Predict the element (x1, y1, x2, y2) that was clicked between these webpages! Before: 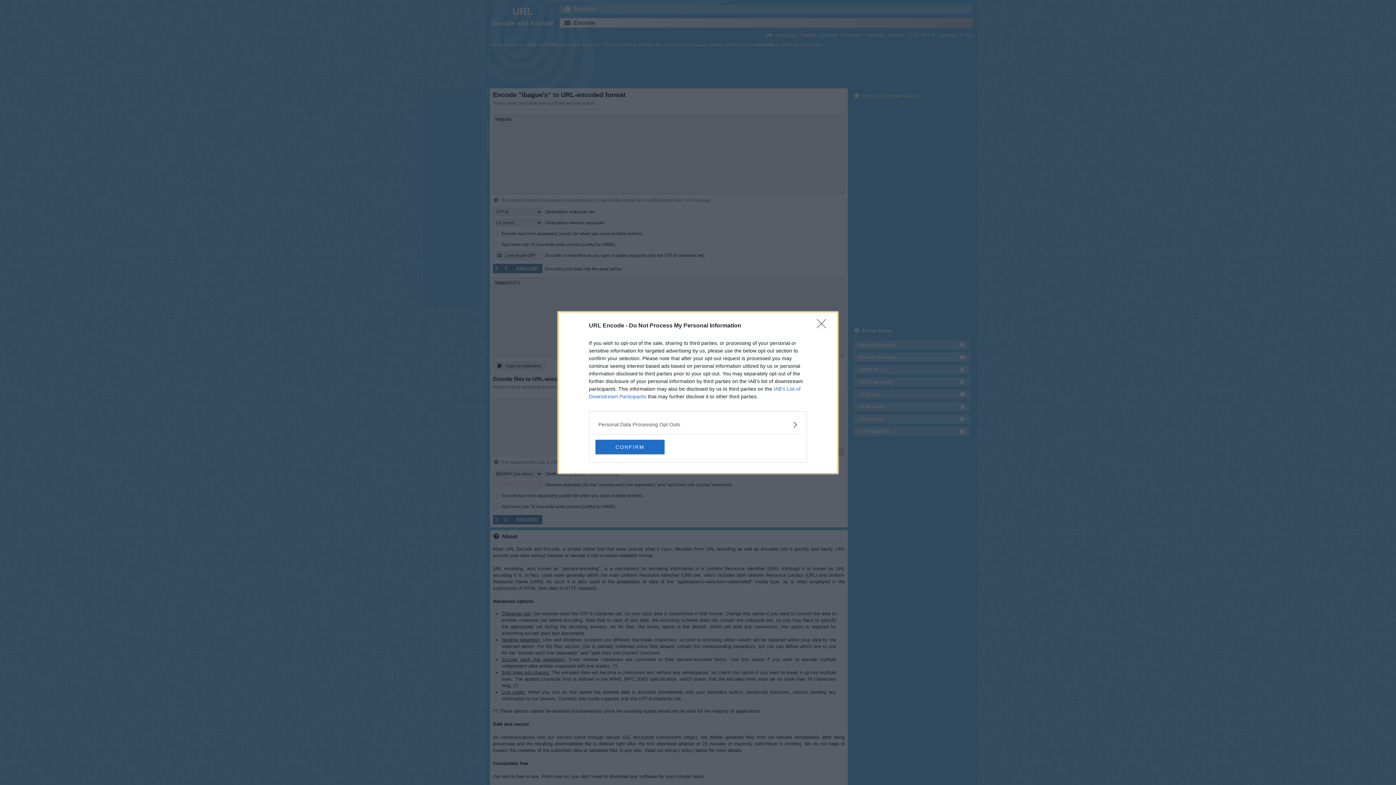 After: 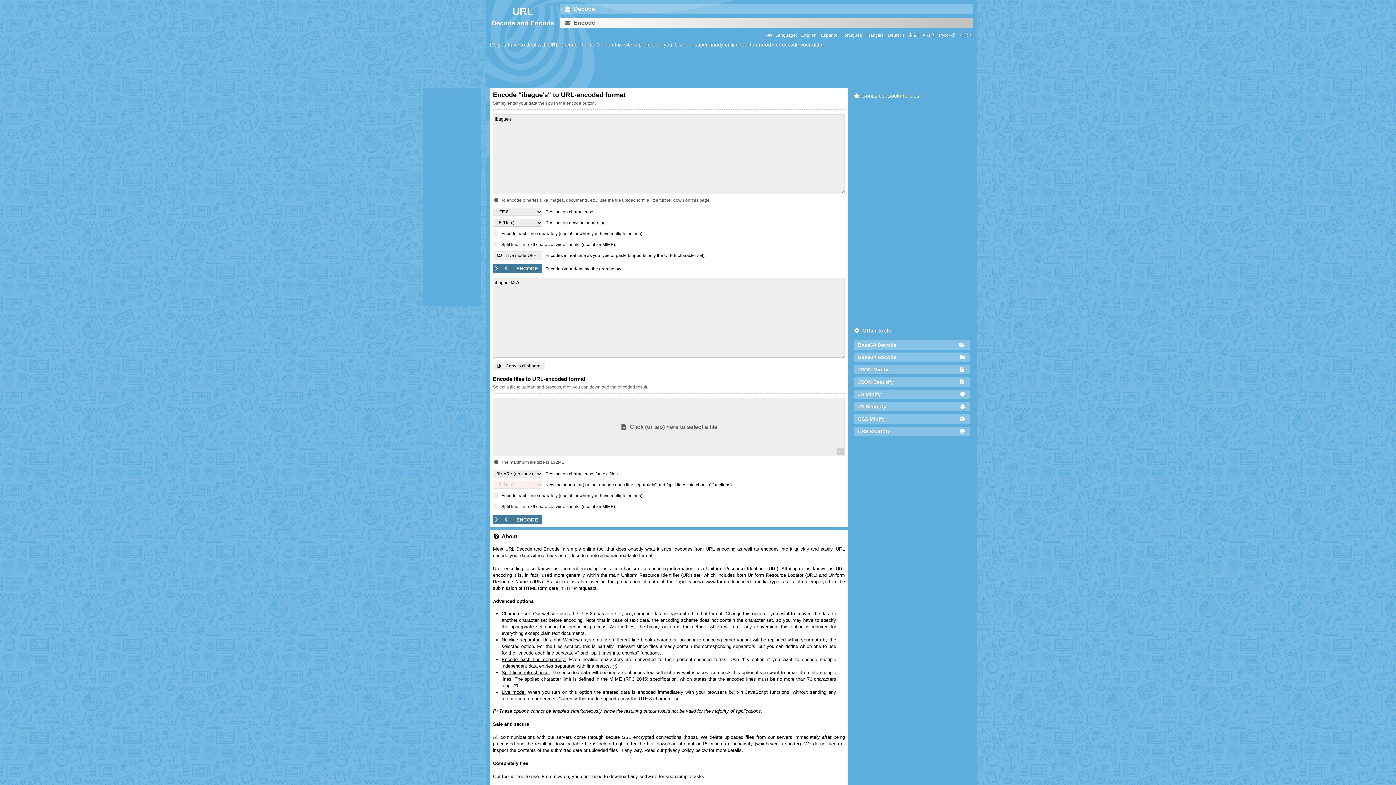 Action: label: Close bbox: (817, 319, 830, 332)